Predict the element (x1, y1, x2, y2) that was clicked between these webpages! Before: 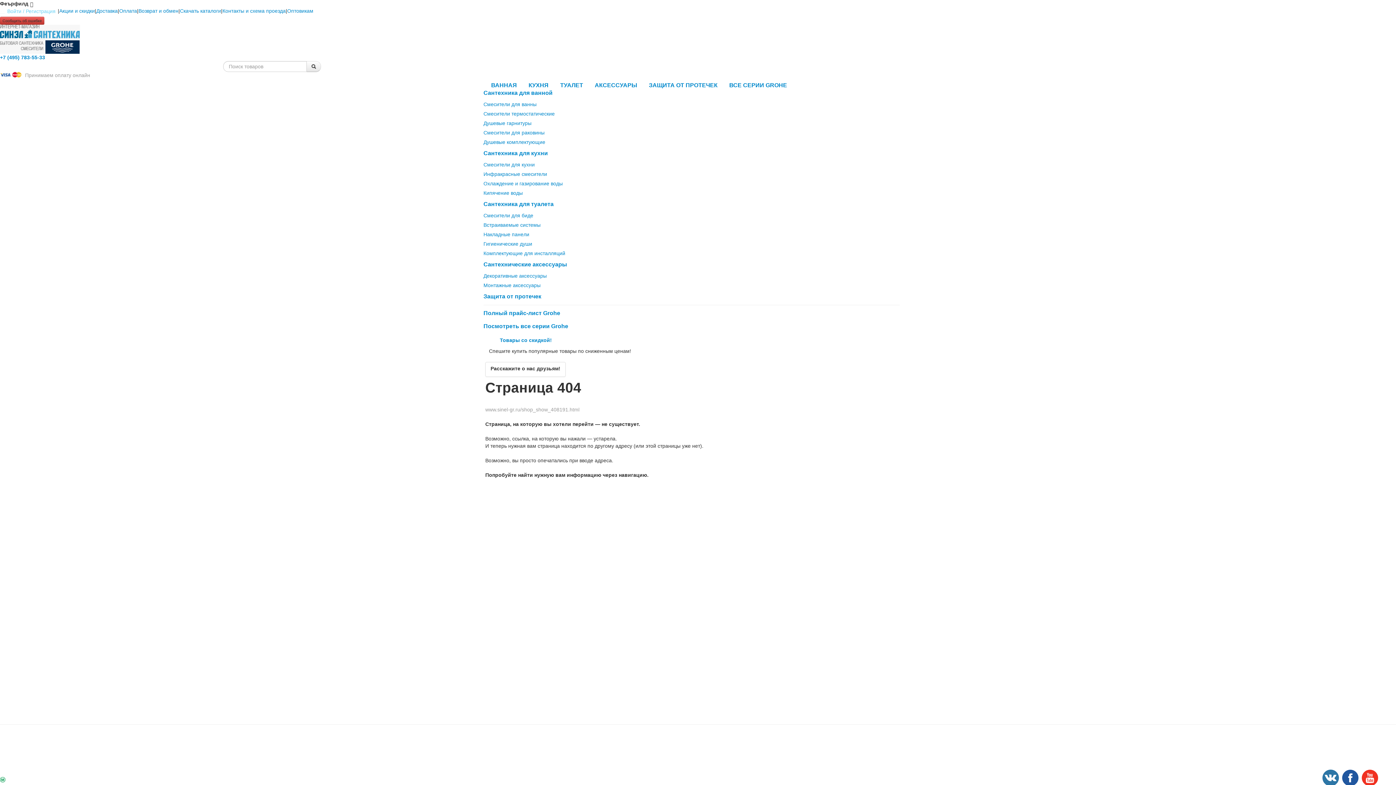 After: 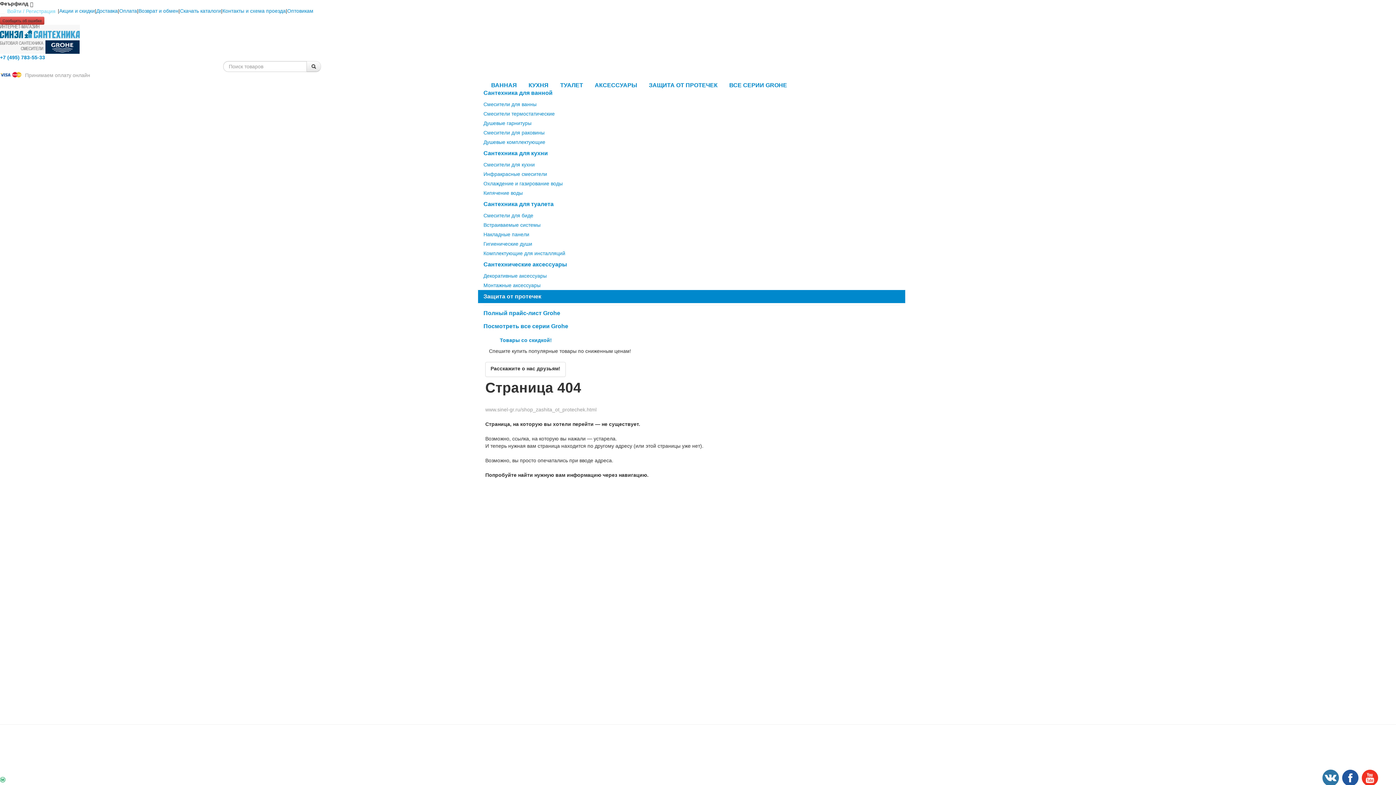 Action: label: ЗАЩИТА ОТ ПРОТЕЧЕК bbox: (643, 79, 723, 91)